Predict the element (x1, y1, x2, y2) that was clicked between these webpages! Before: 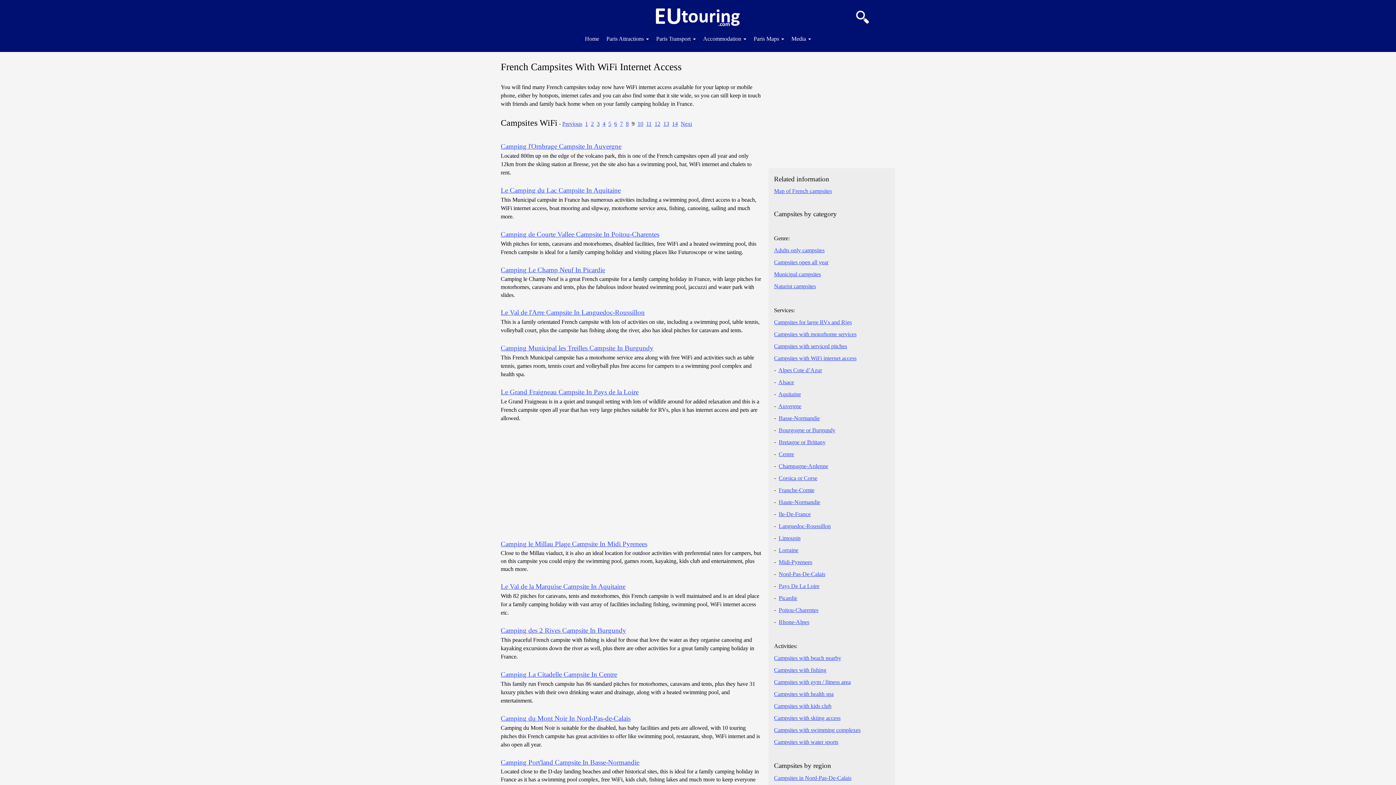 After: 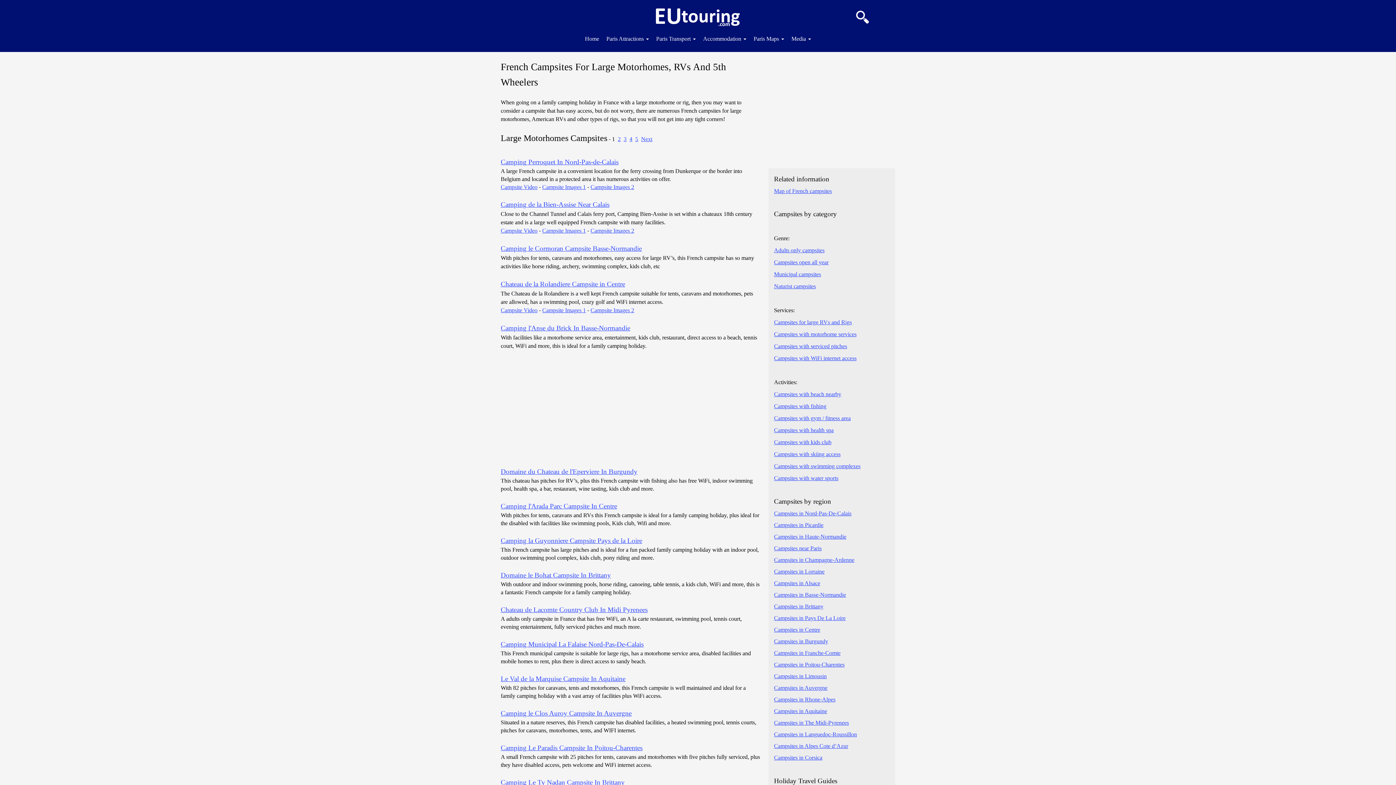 Action: bbox: (774, 319, 852, 325) label: Campsites for large RVs and Rigs